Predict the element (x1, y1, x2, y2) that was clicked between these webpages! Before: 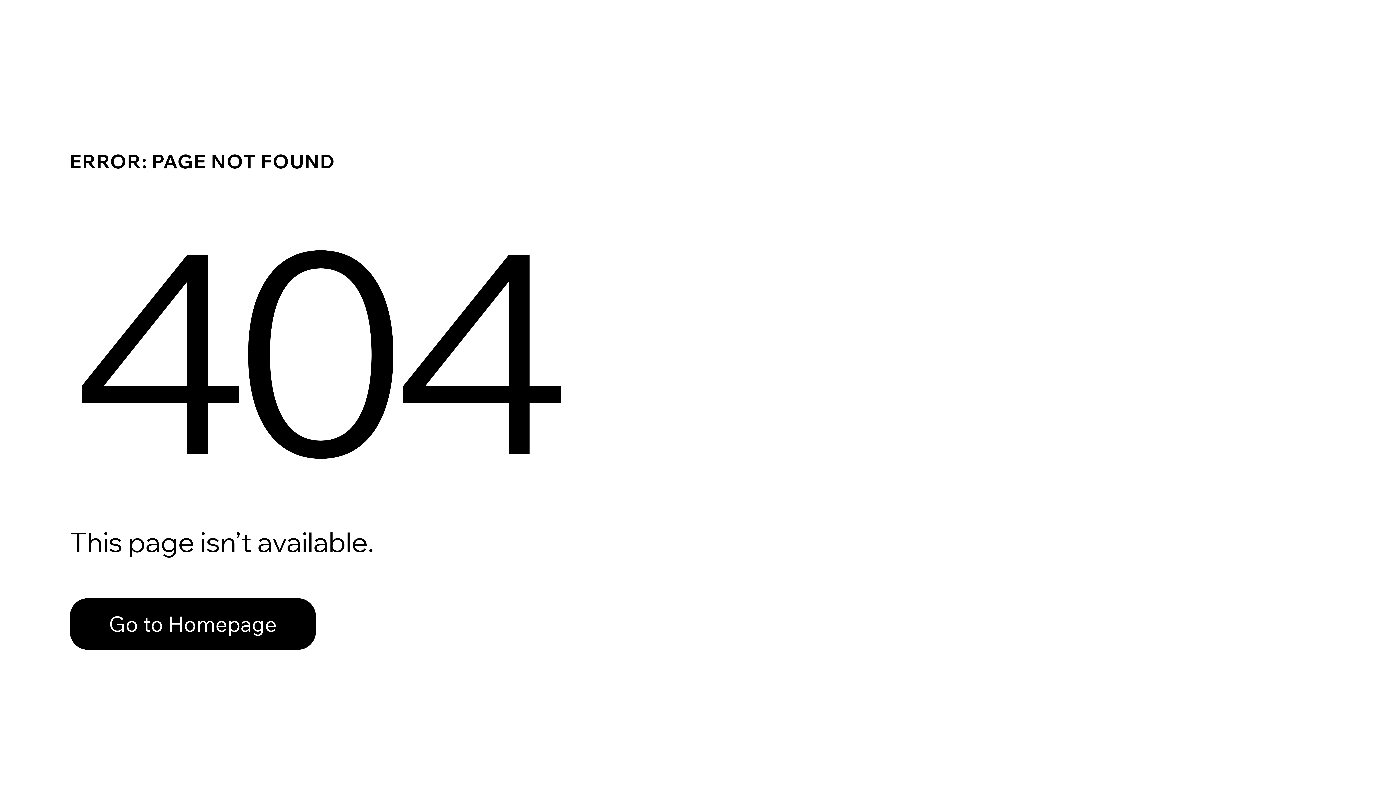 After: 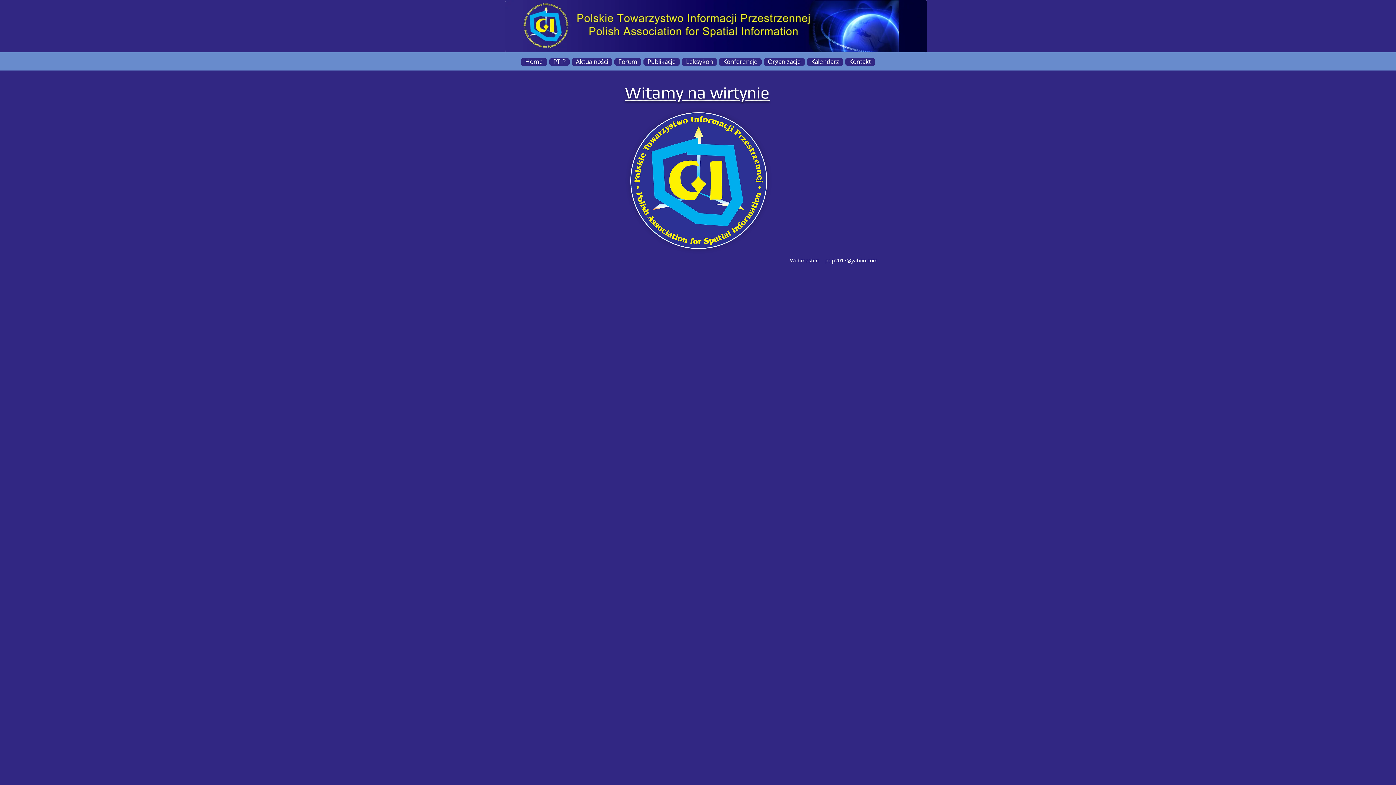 Action: label: Go to Homepage bbox: (69, 582, 768, 659)